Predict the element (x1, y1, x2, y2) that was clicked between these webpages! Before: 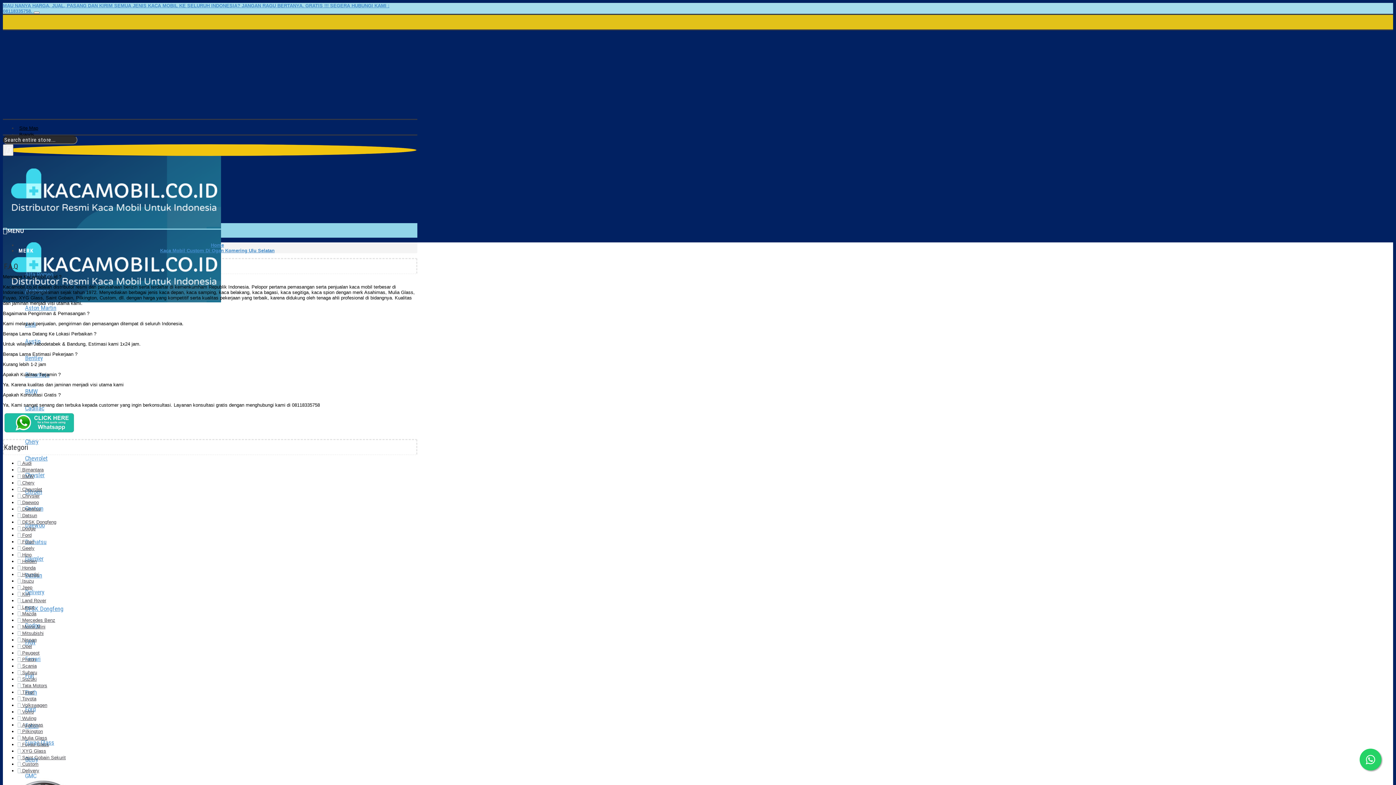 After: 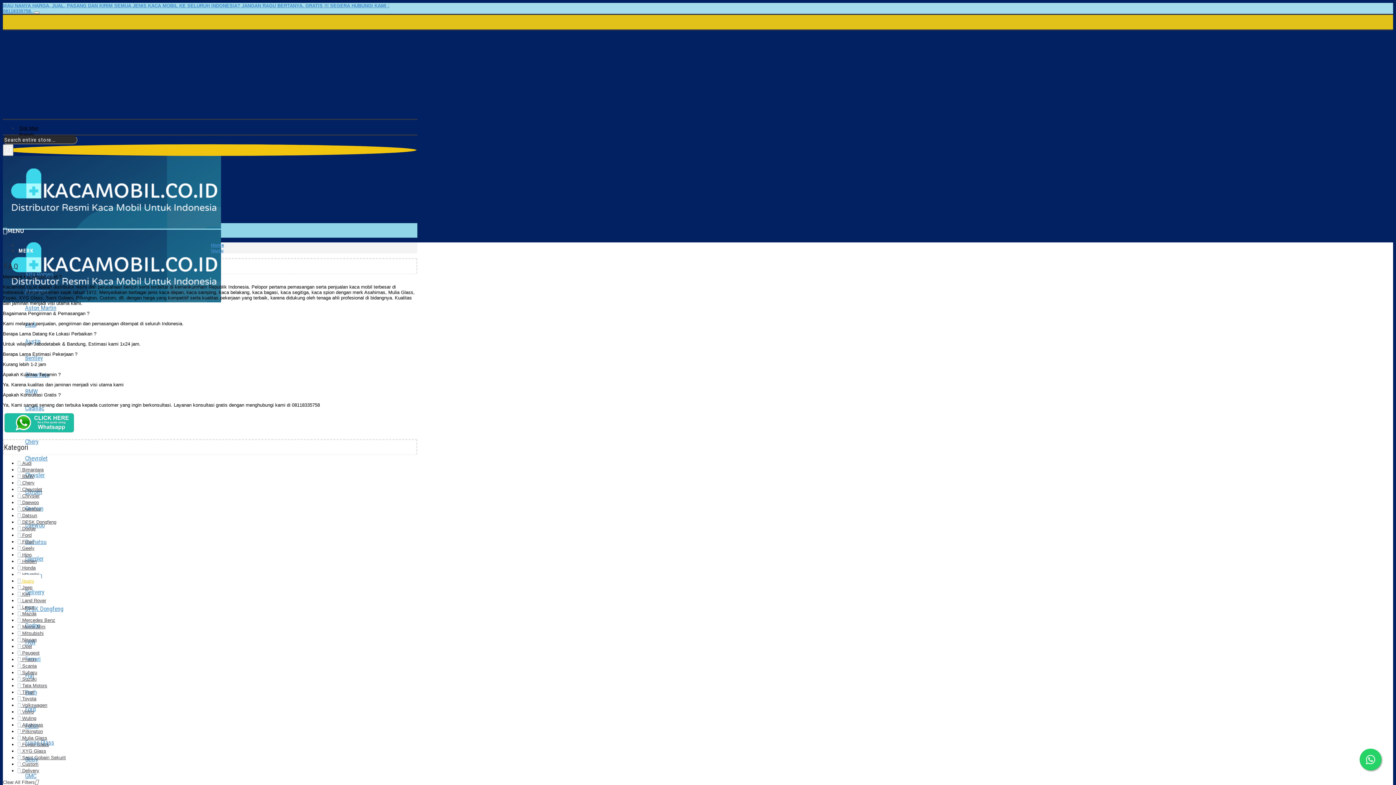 Action: label:  Isuzu bbox: (17, 574, 41, 585)